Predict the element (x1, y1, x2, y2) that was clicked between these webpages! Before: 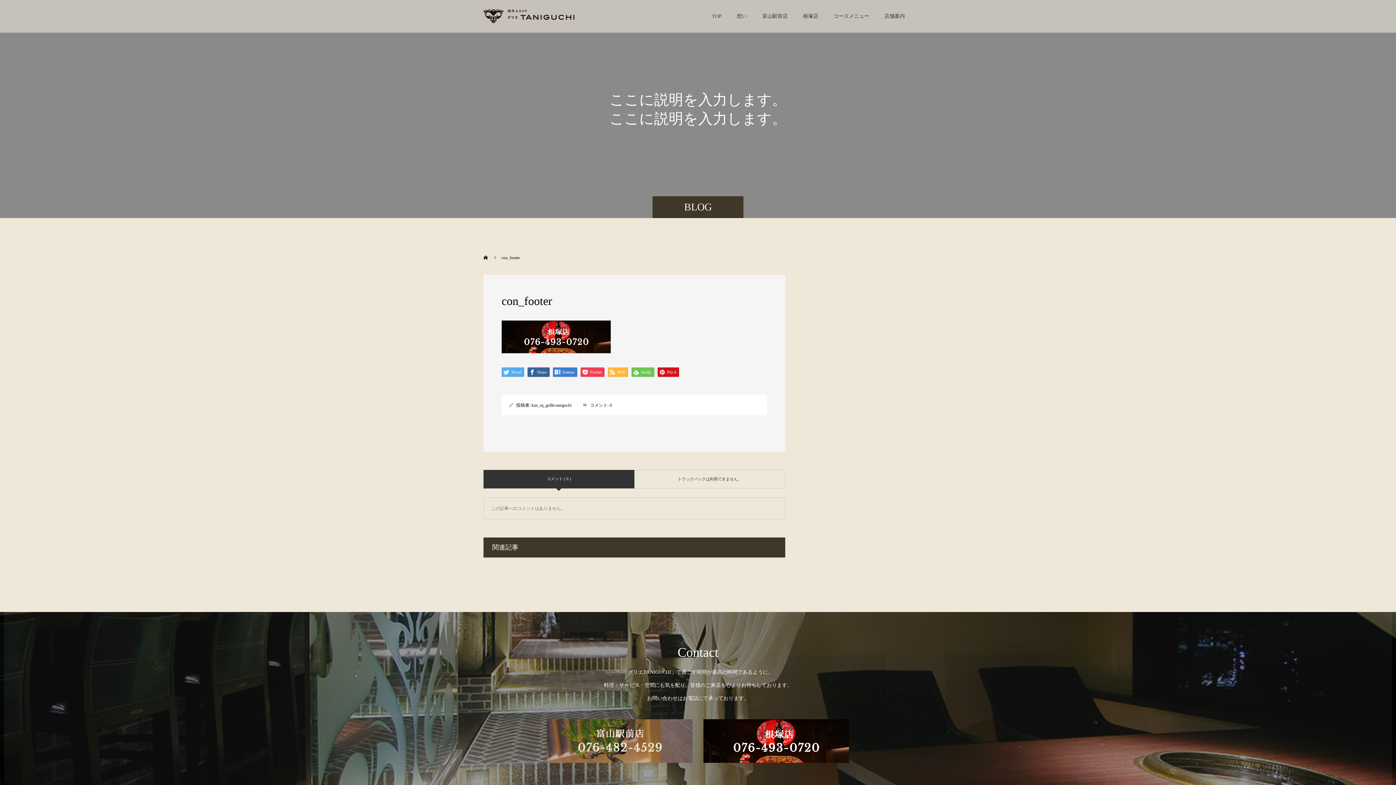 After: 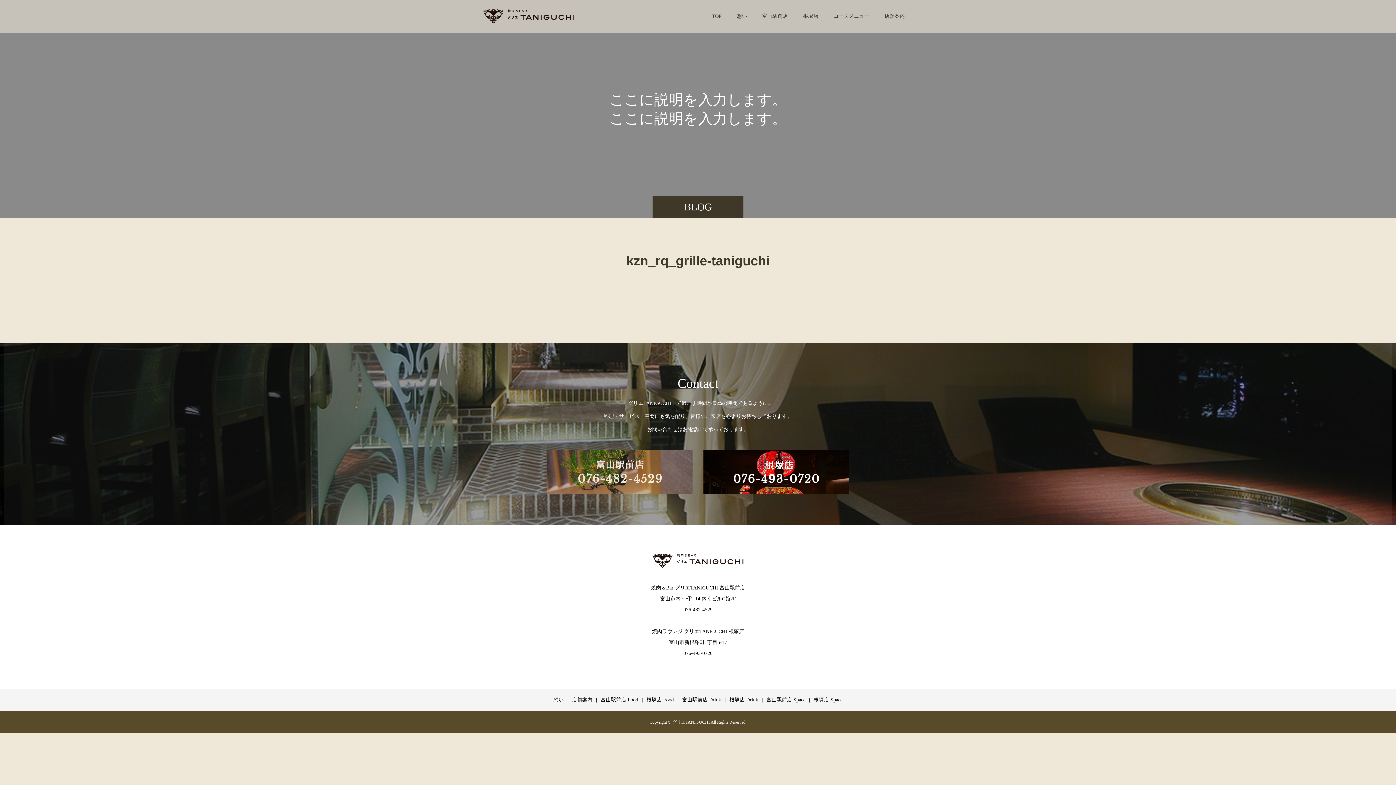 Action: bbox: (531, 402, 571, 407) label: kzn_rq_grille-taniguchi